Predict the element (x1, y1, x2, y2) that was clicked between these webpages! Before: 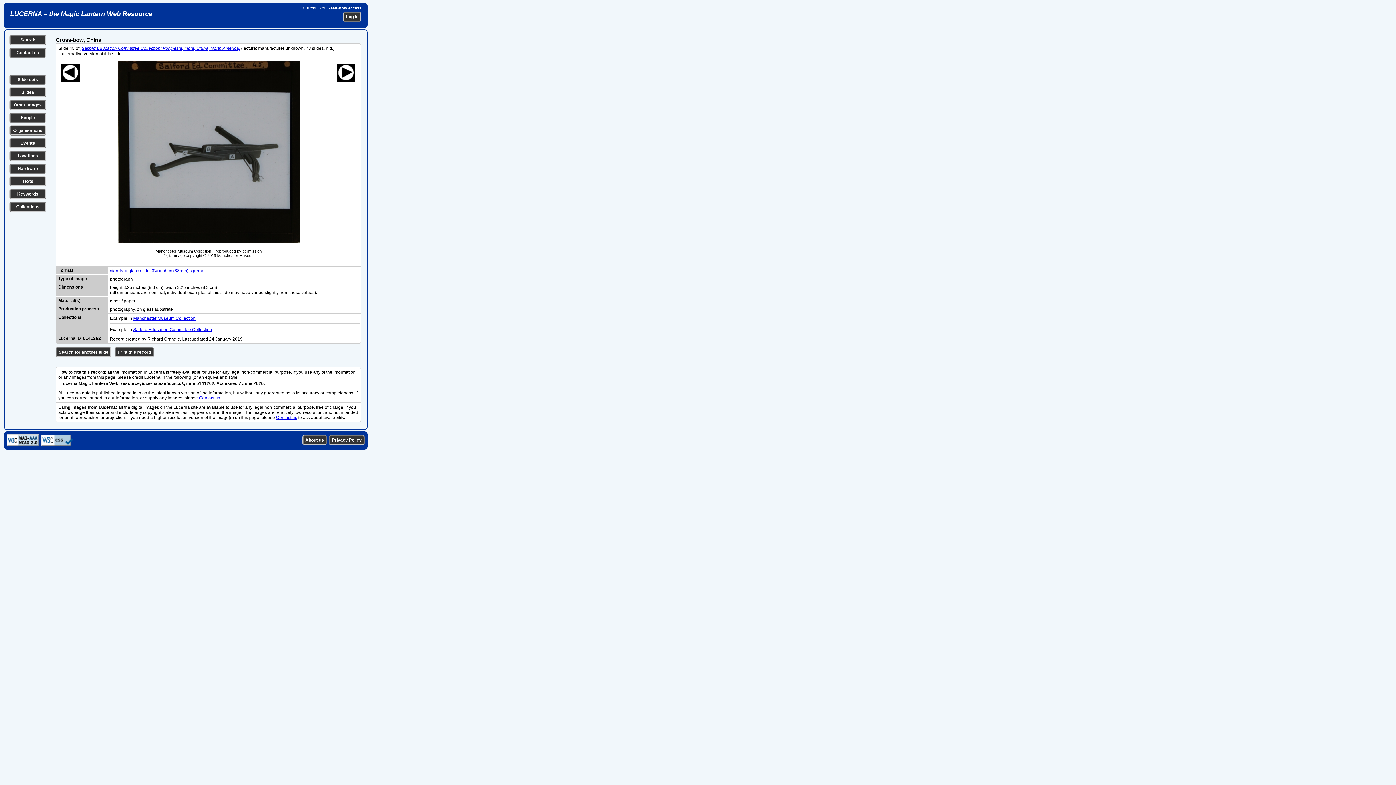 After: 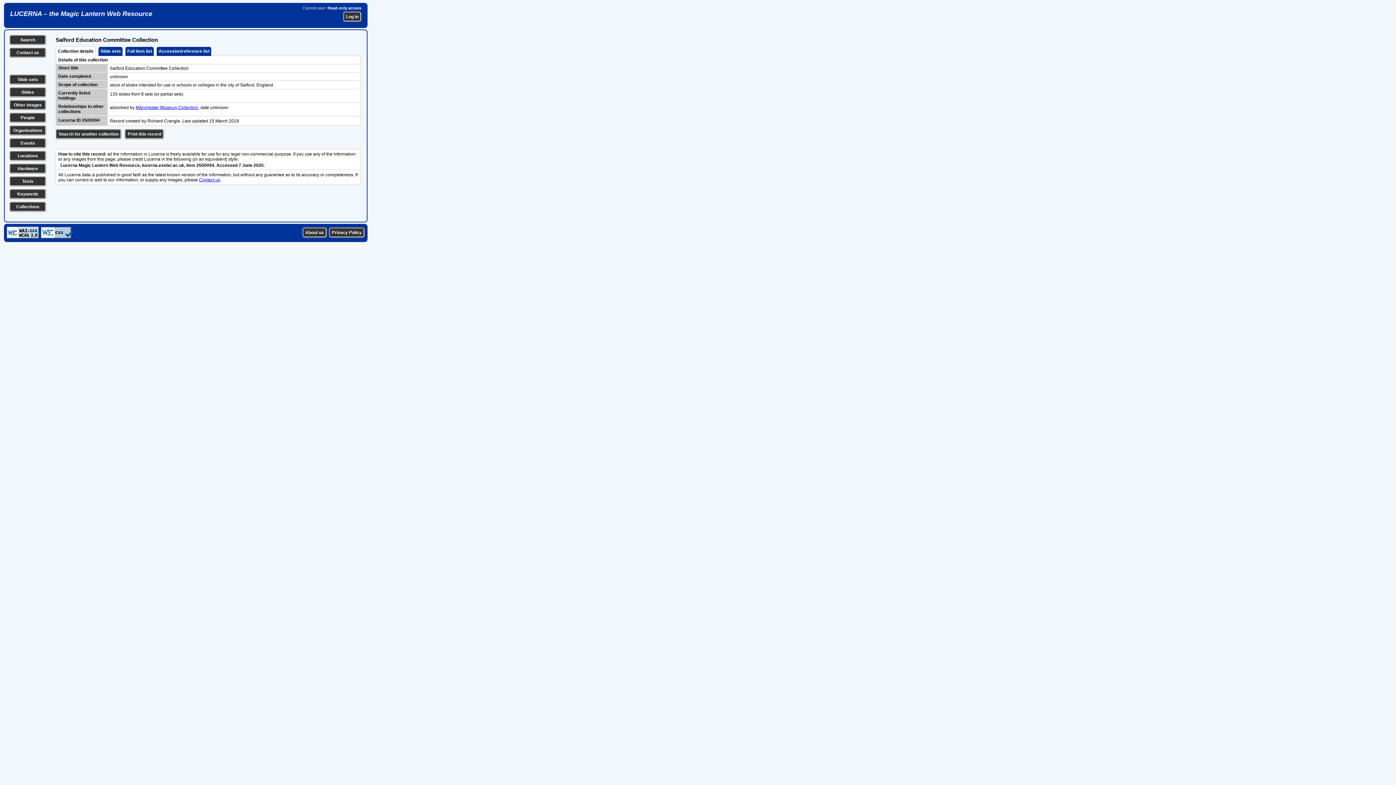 Action: bbox: (133, 327, 212, 332) label: Salford Education Committee Collection